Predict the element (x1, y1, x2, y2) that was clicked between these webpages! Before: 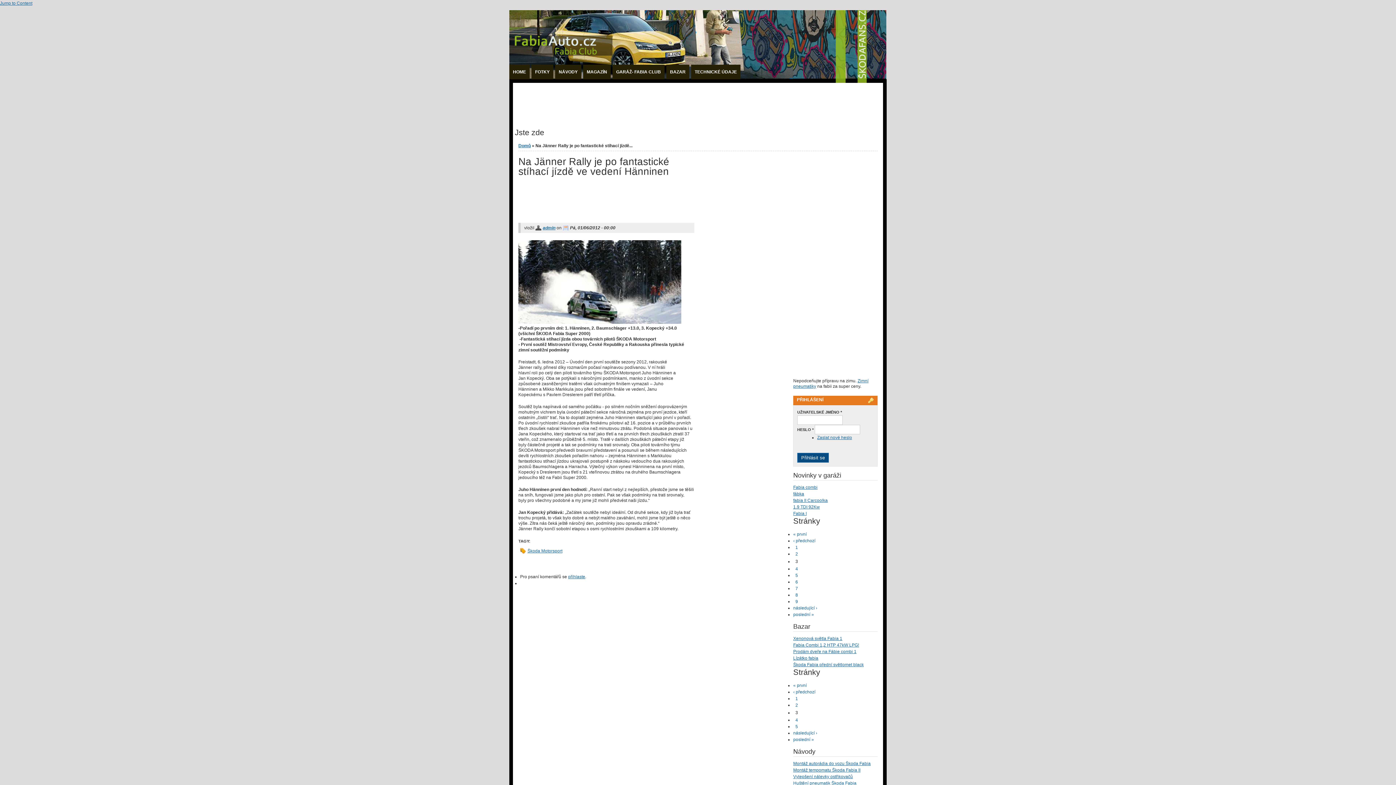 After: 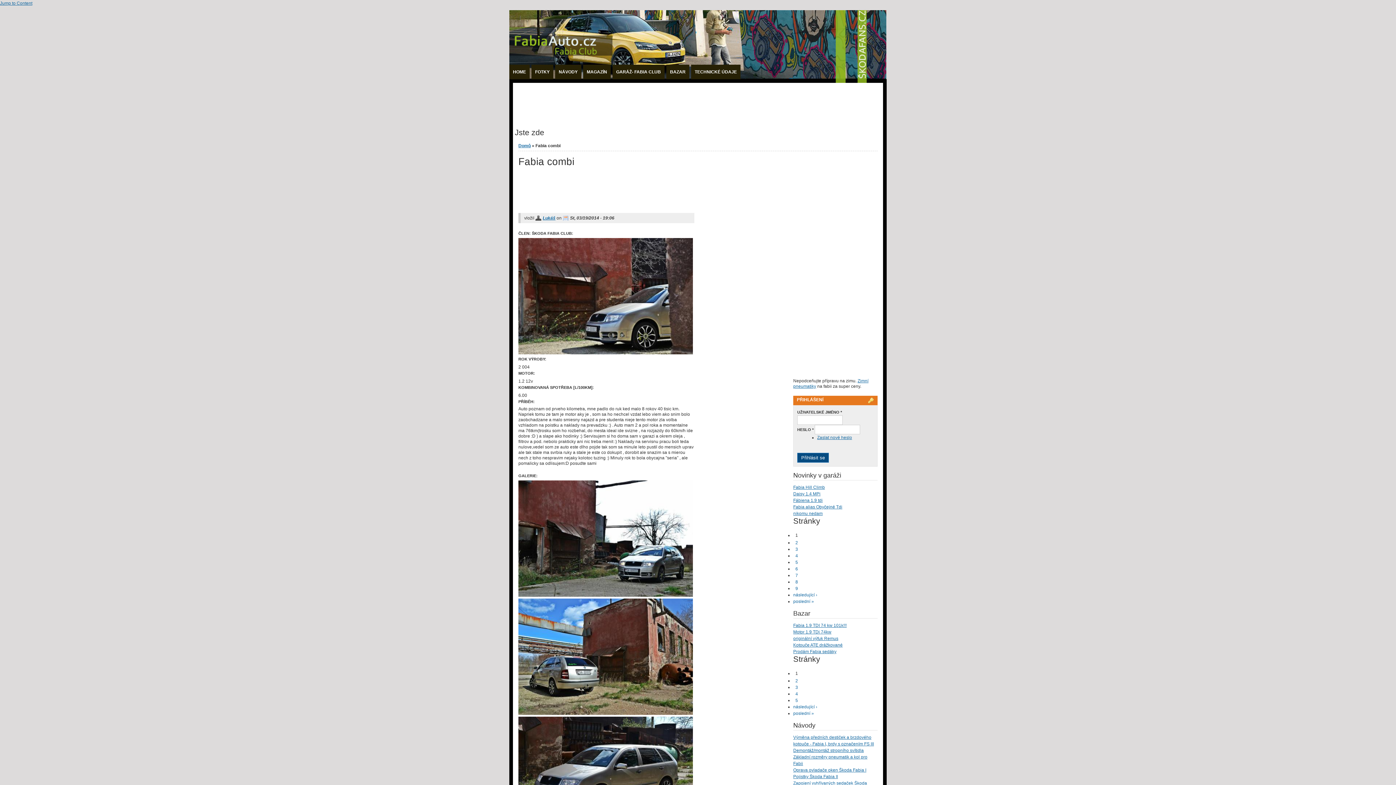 Action: bbox: (793, 485, 817, 490) label: Fabia combi